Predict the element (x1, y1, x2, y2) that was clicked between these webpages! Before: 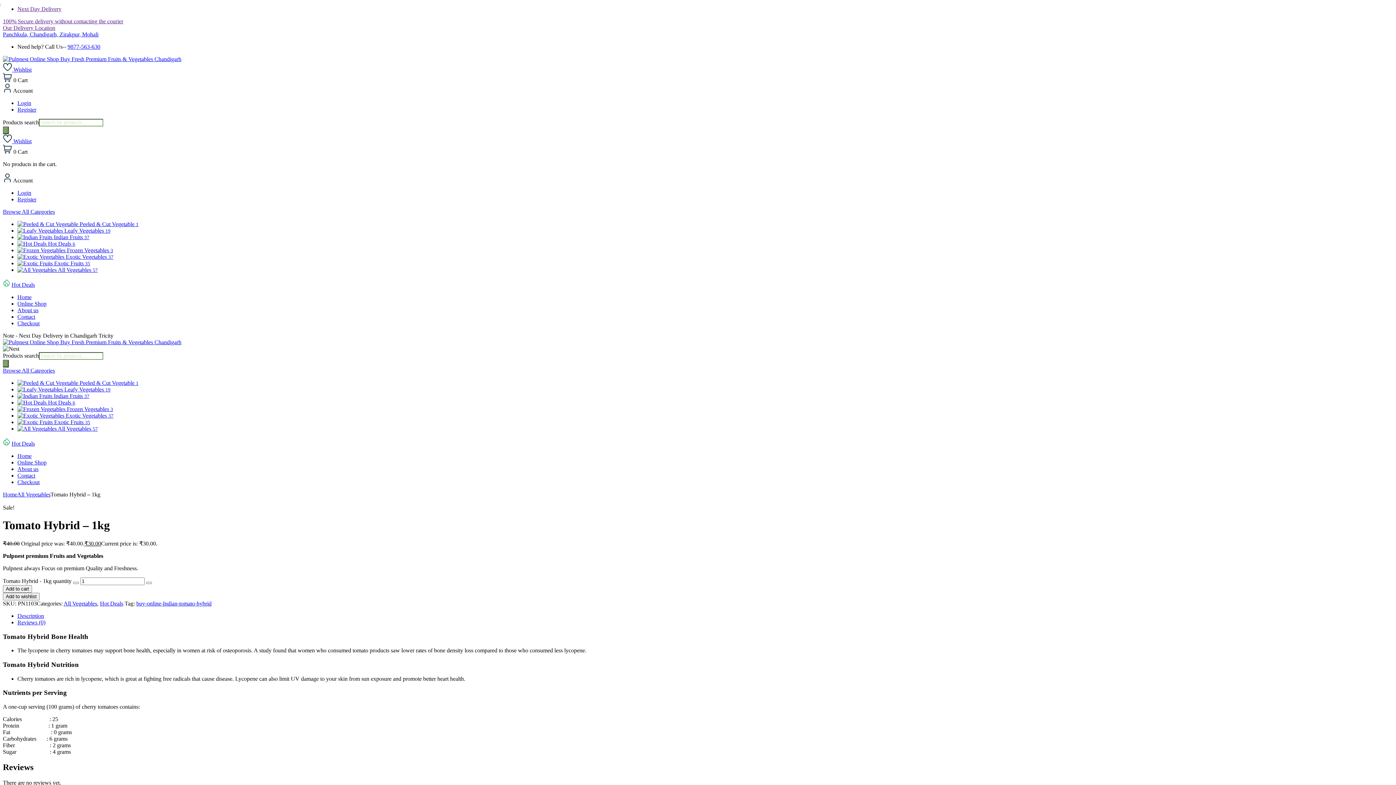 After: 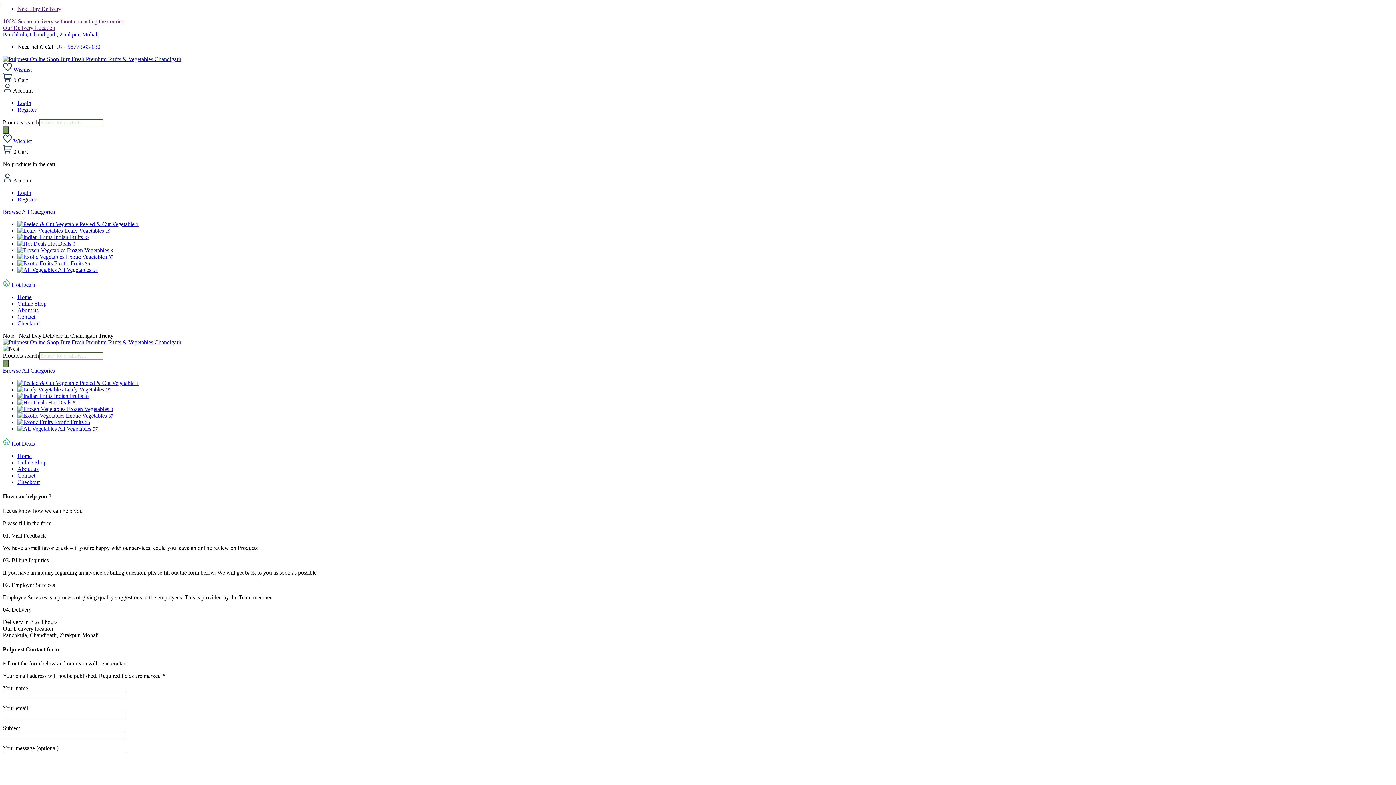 Action: bbox: (17, 313, 35, 320) label: Contact